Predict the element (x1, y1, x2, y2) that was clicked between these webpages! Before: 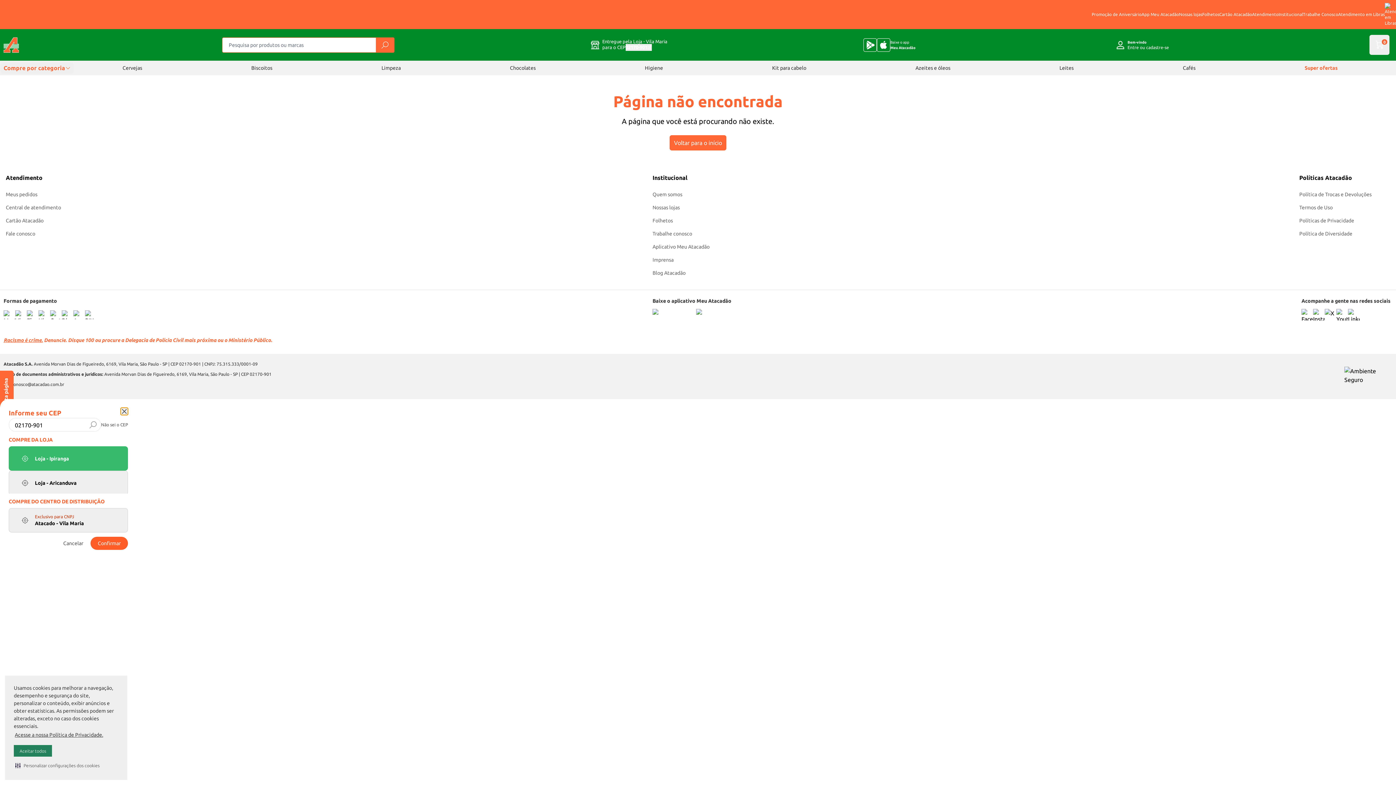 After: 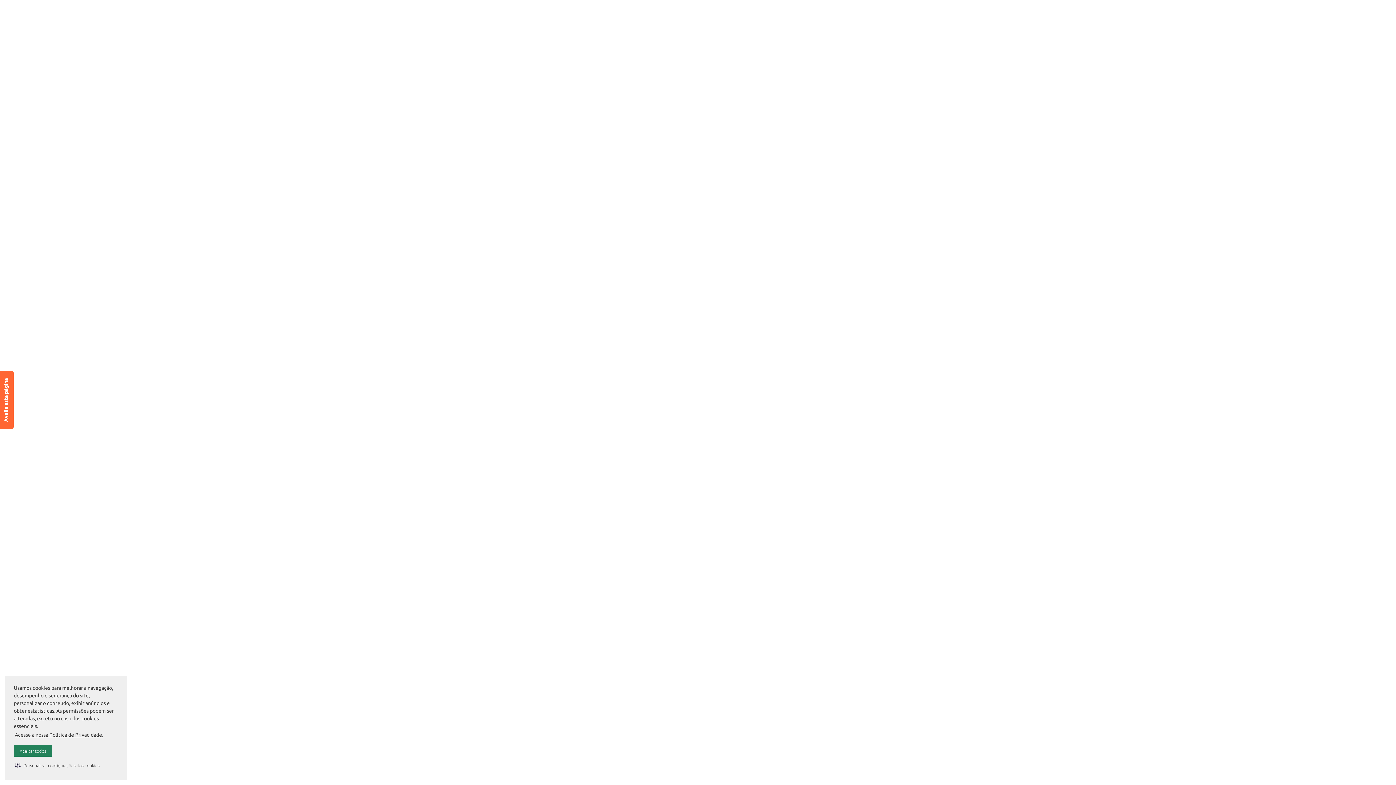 Action: bbox: (1056, 62, 1076, 73) label: Leites